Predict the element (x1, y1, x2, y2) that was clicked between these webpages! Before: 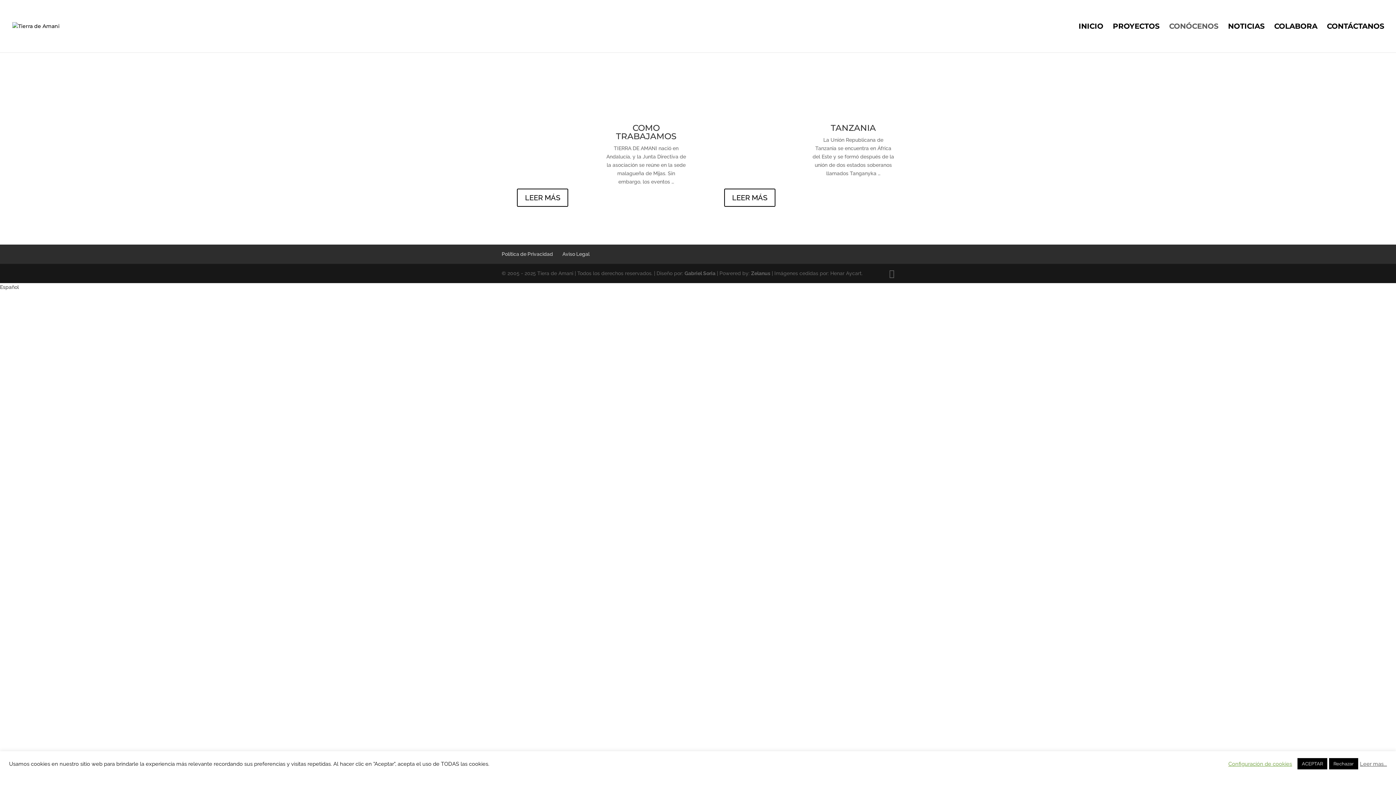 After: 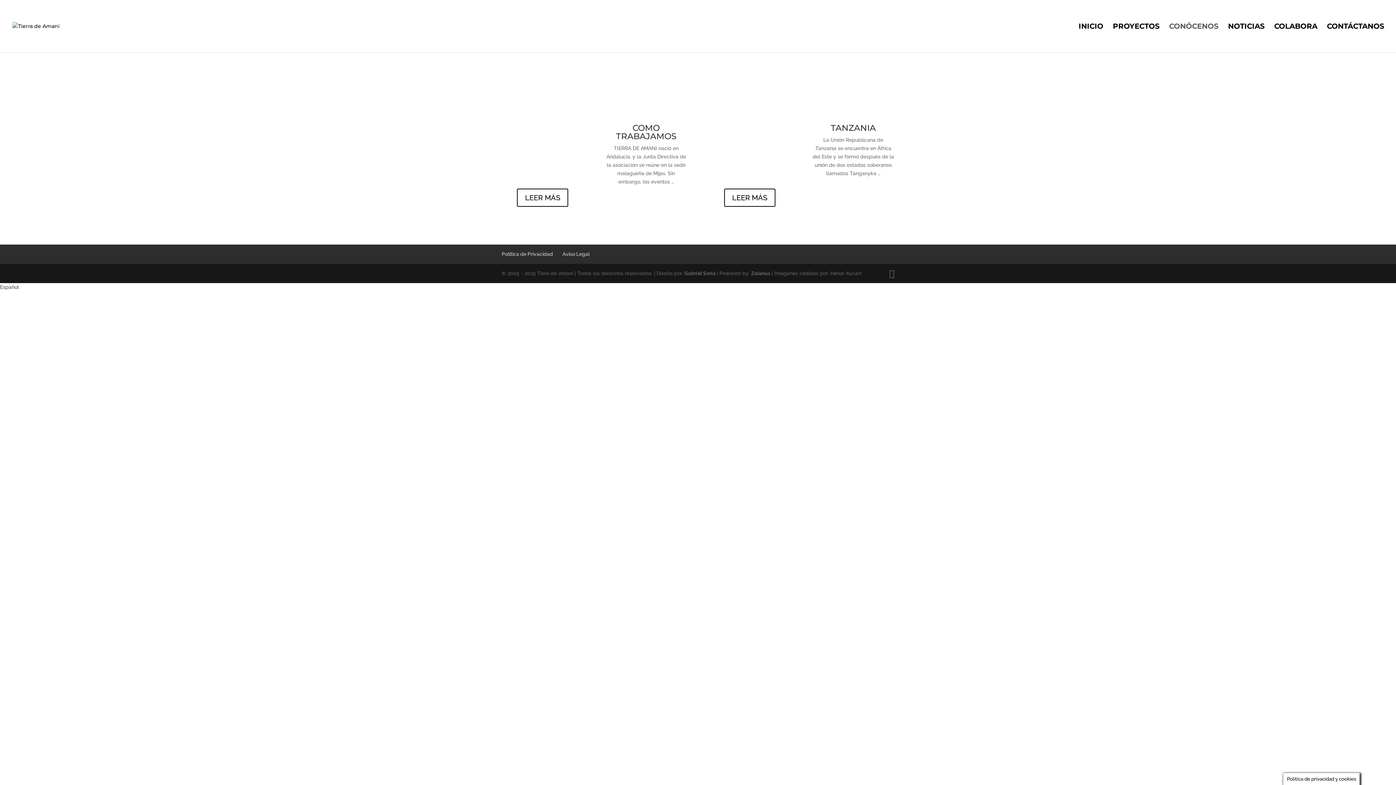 Action: label: ACEPTAR bbox: (1297, 758, 1327, 769)